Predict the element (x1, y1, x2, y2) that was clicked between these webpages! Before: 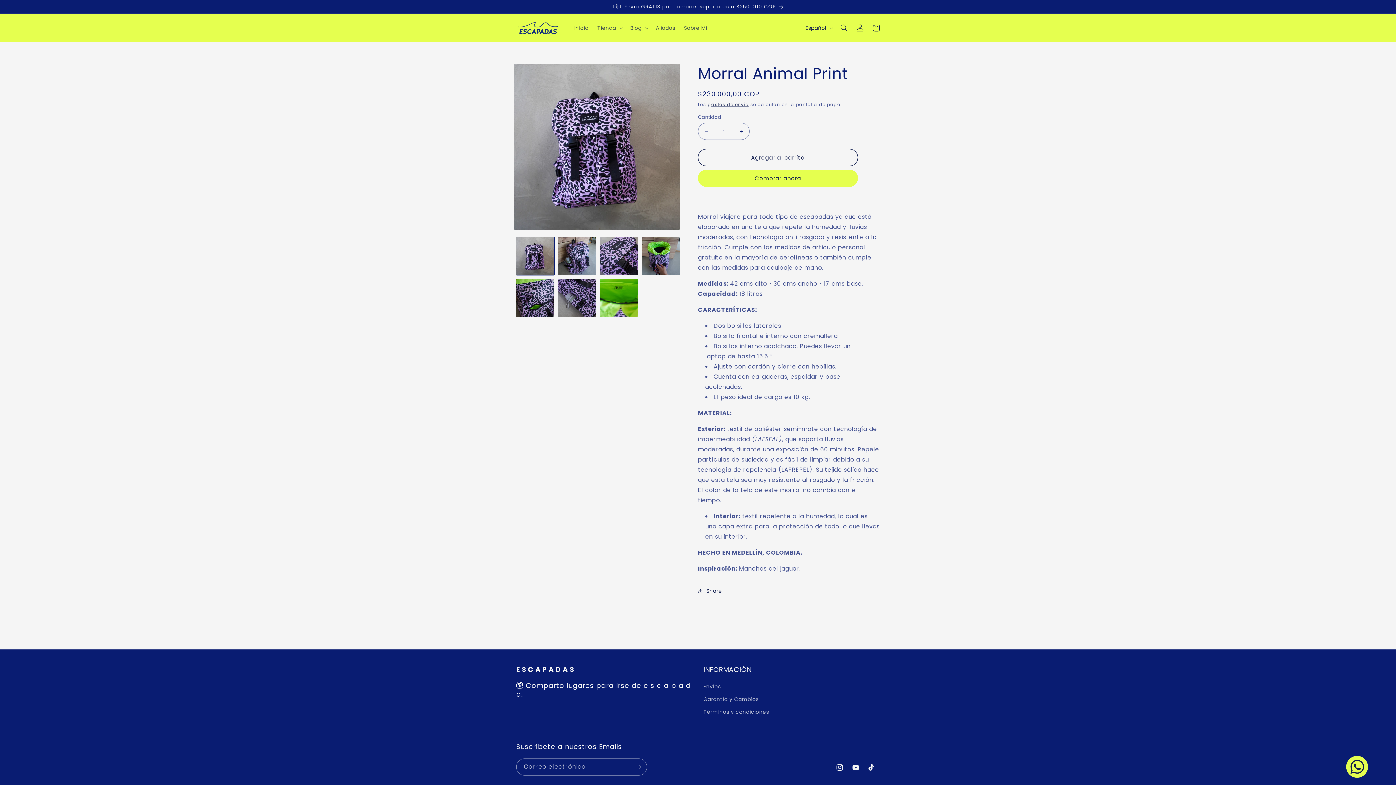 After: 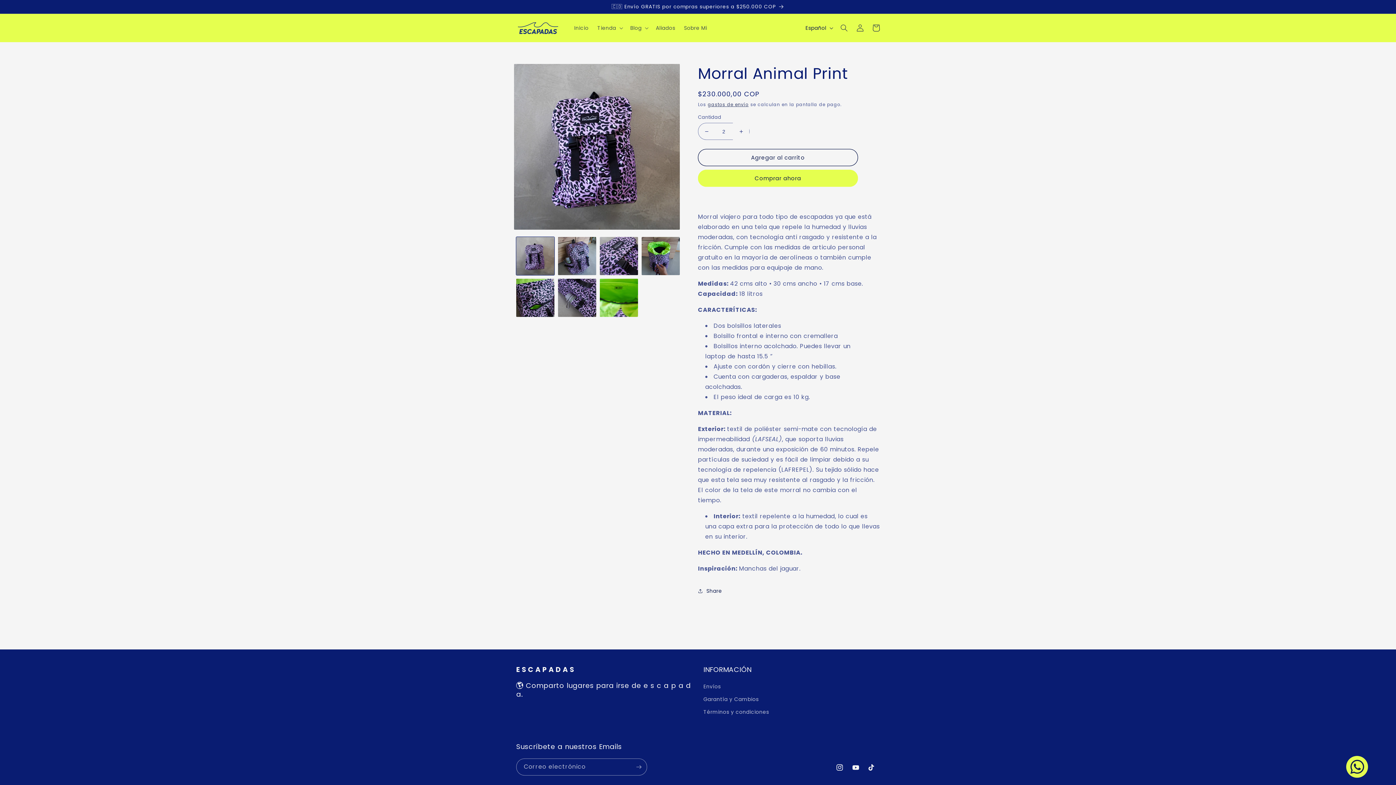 Action: label: Aumentar cantidad para Morral Animal Print bbox: (733, 122, 749, 140)